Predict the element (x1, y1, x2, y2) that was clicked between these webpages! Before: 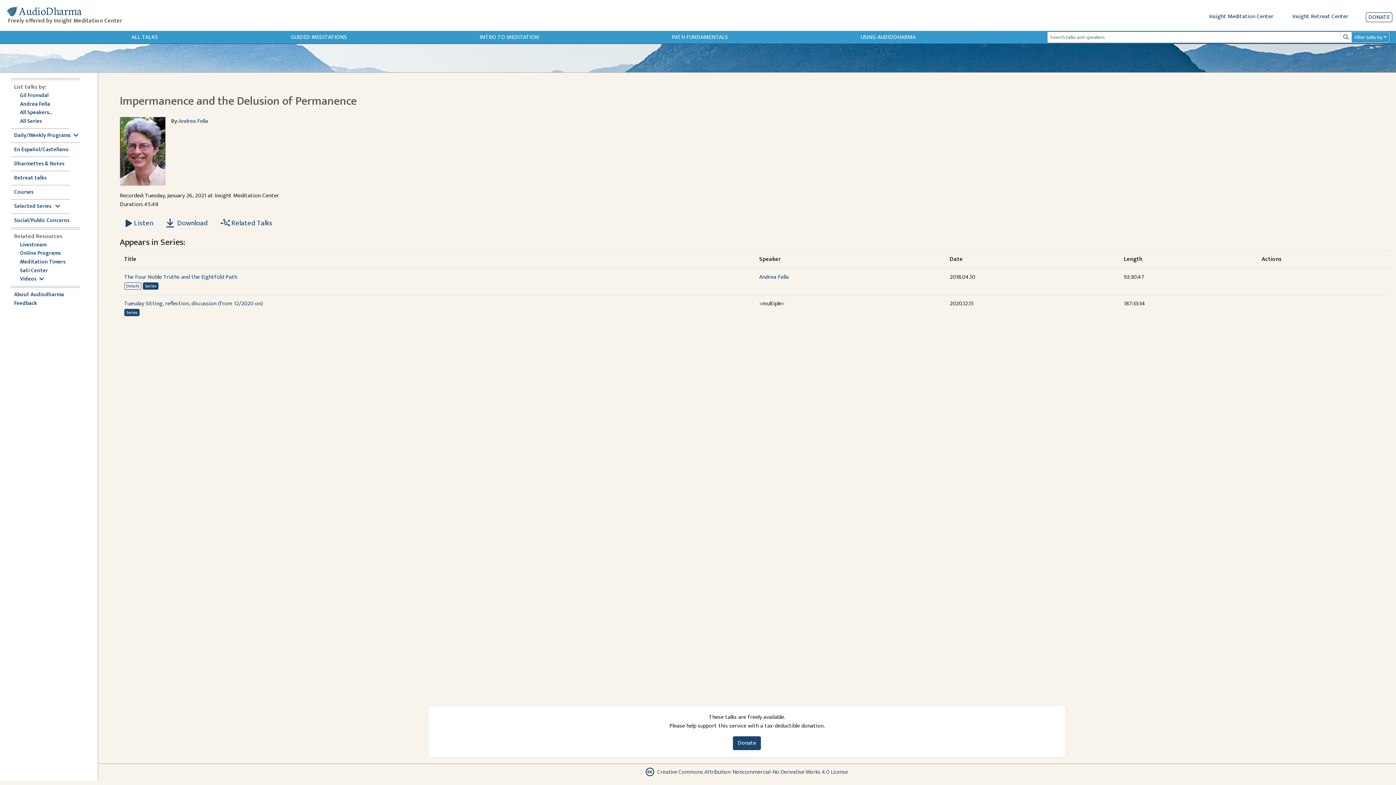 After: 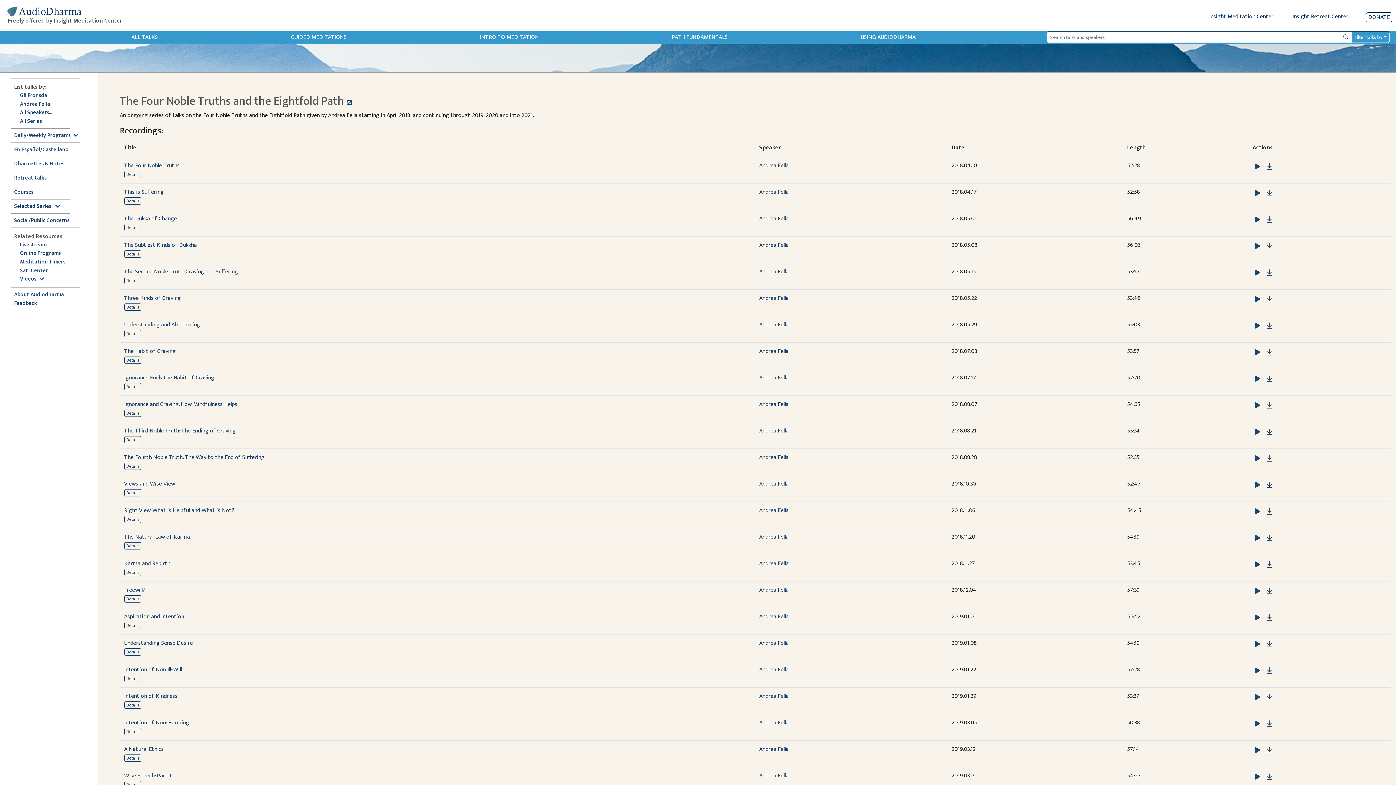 Action: bbox: (145, 282, 156, 289) label: Series